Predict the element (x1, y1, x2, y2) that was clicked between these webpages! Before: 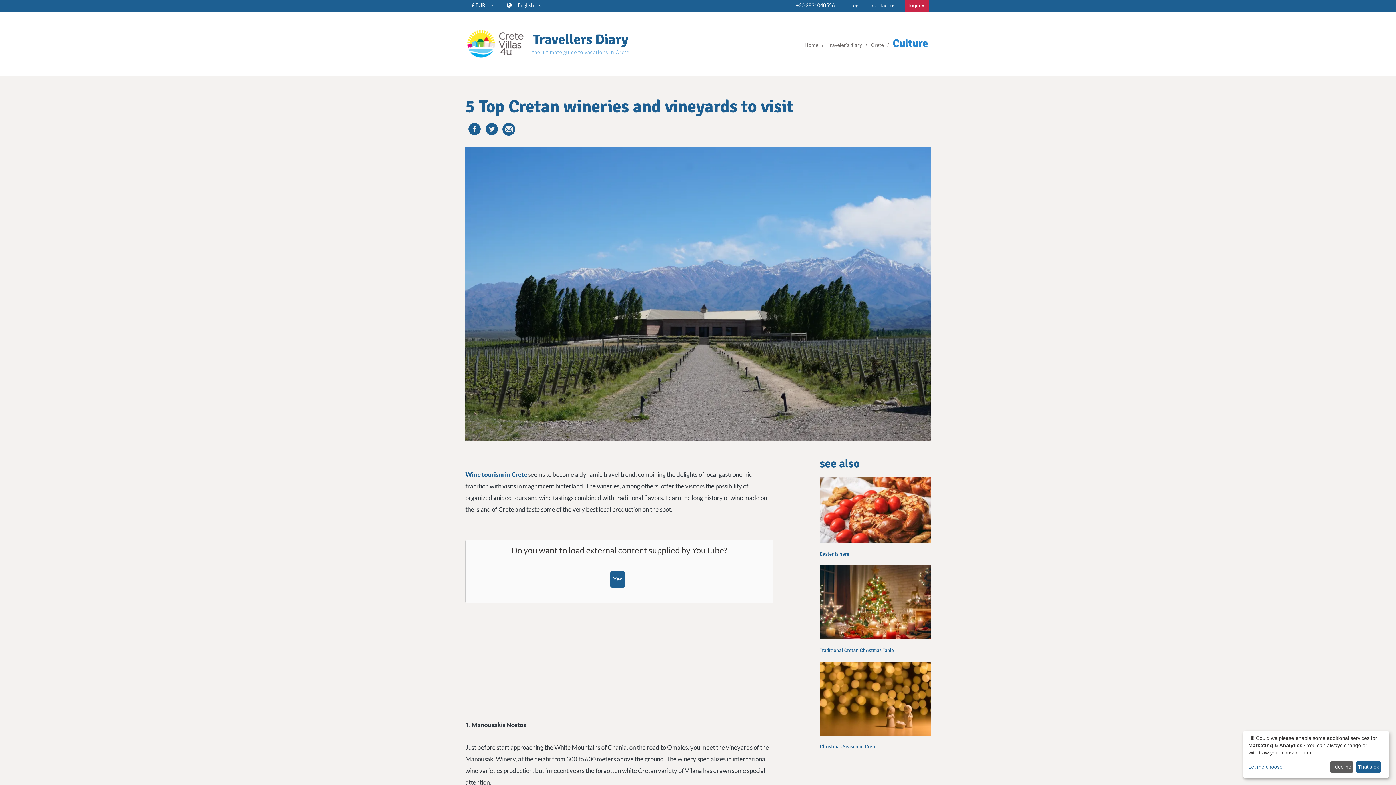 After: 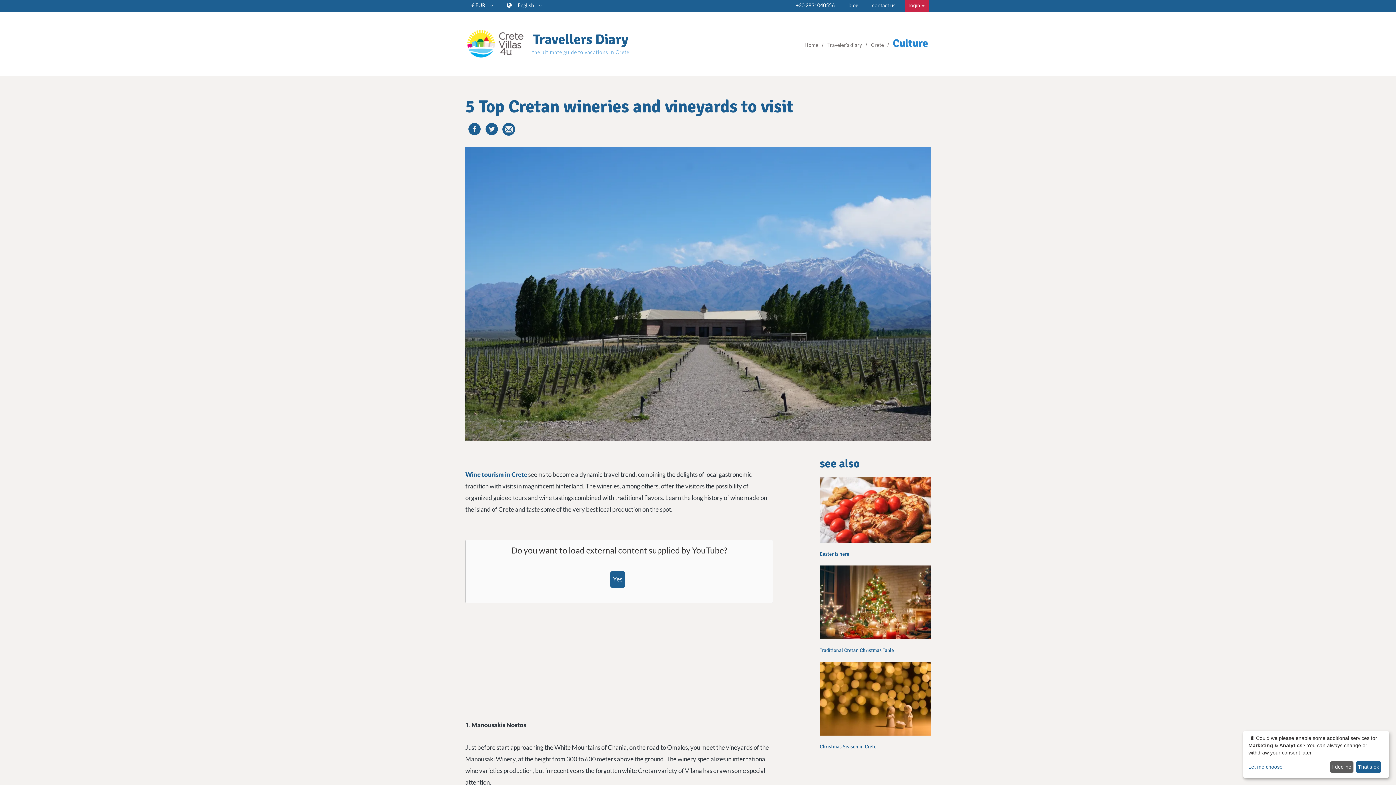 Action: bbox: (796, 2, 834, 8) label: +30 2831040556